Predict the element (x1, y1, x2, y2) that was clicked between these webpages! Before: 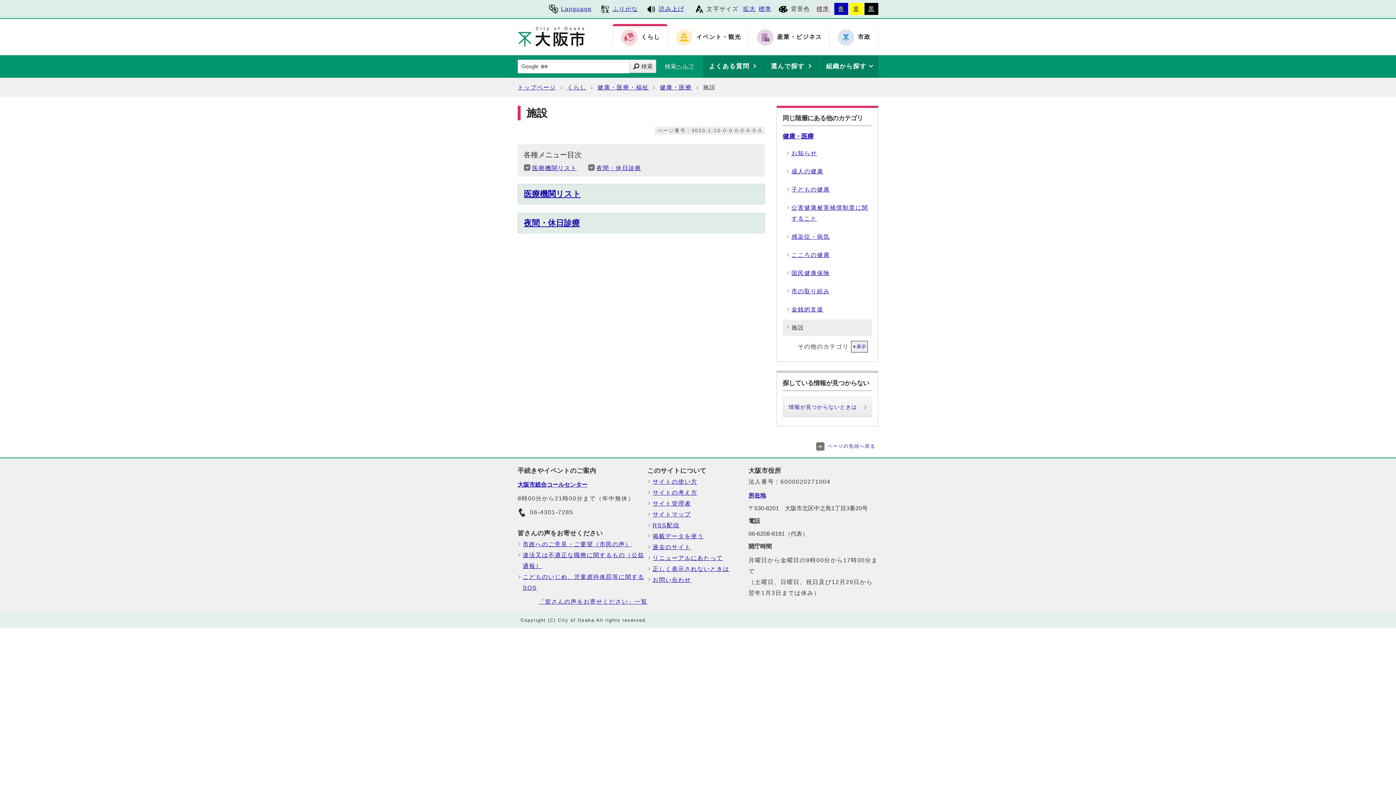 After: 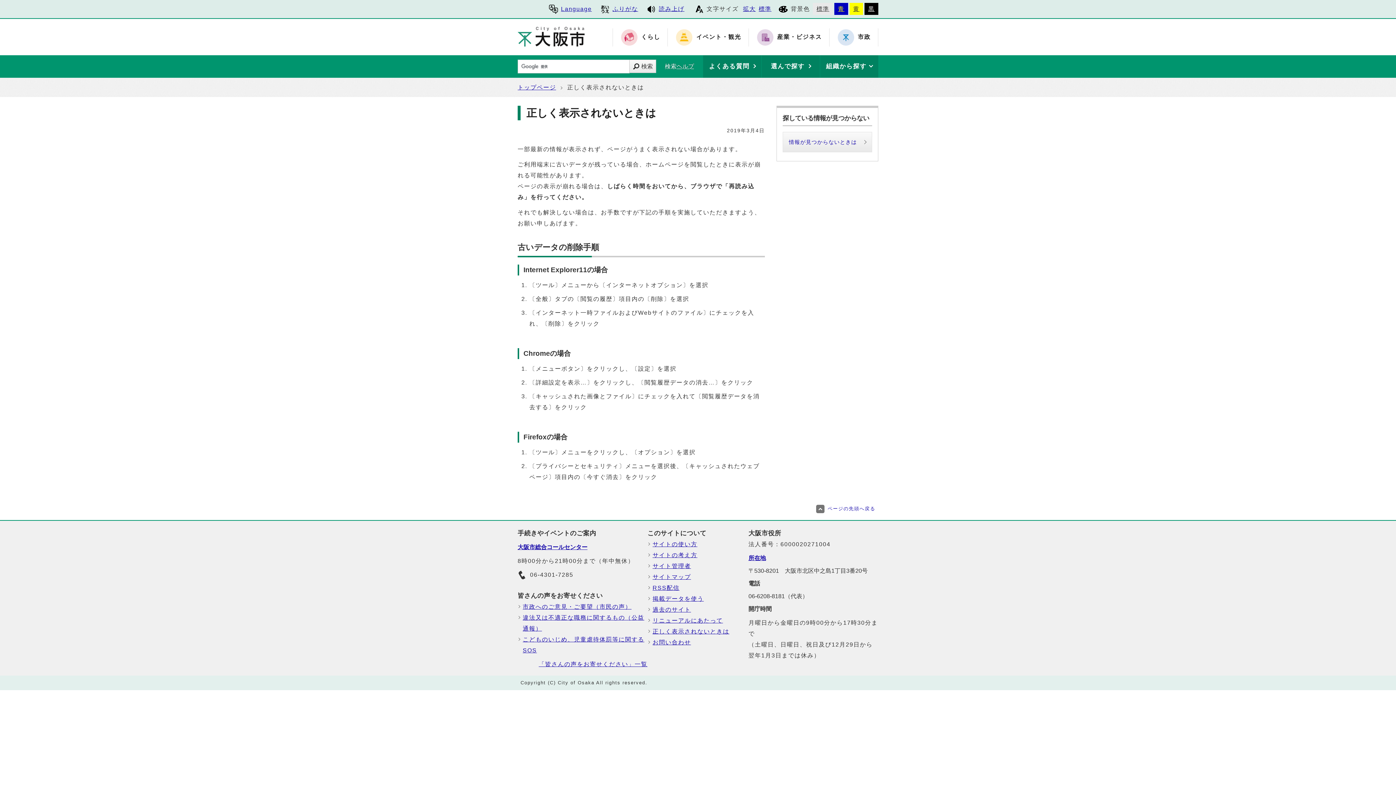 Action: label: 正しく表示されないときは bbox: (652, 564, 748, 574)